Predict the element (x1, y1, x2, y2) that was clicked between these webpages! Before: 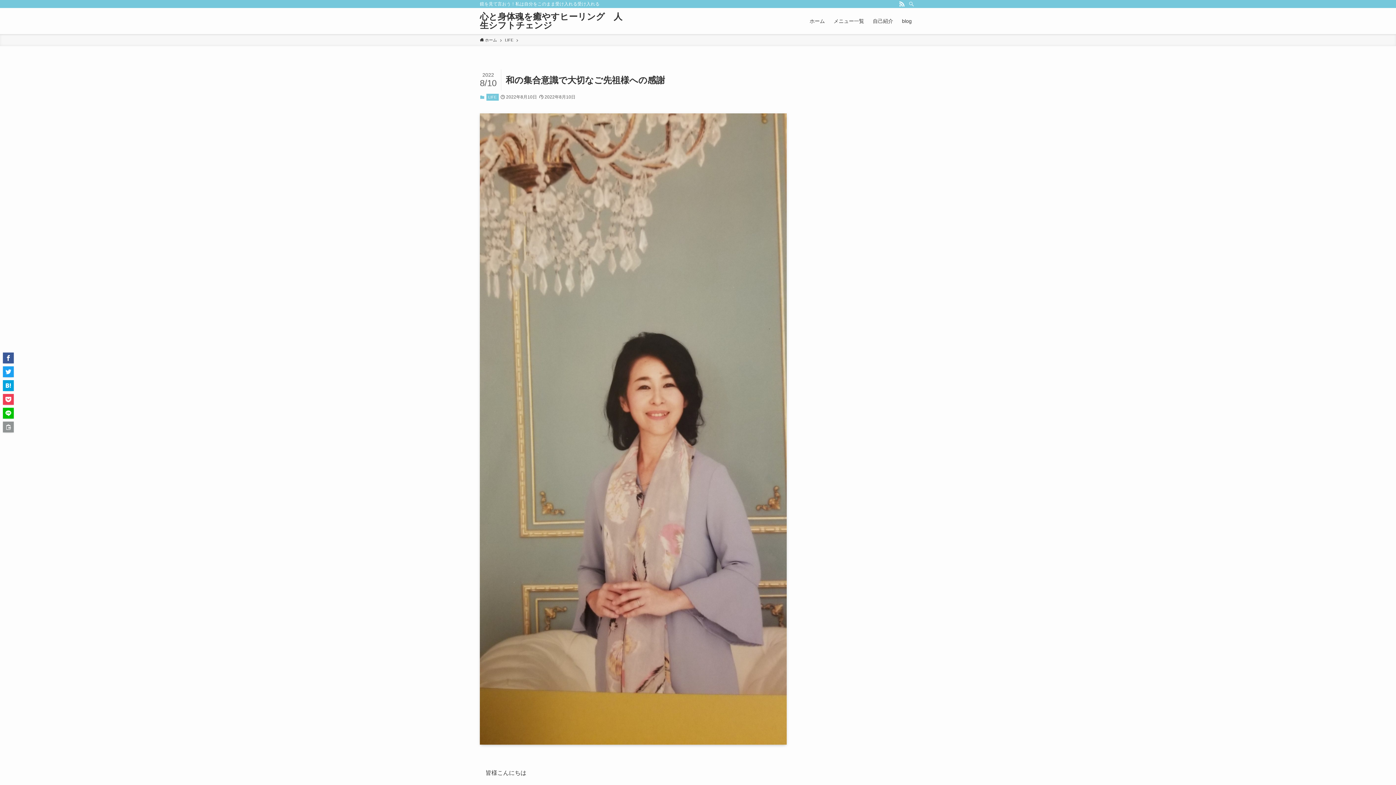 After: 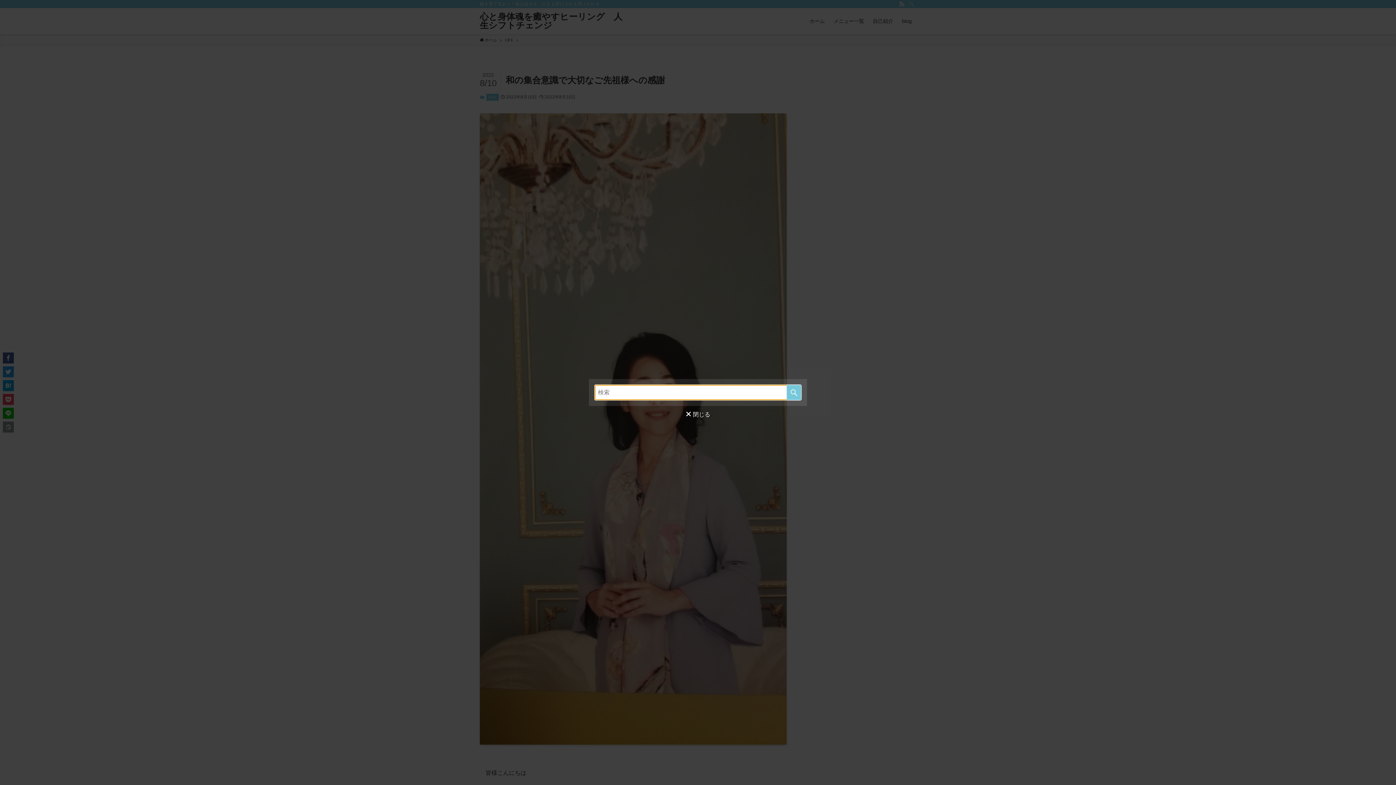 Action: bbox: (906, 0, 916, 8) label: 検索